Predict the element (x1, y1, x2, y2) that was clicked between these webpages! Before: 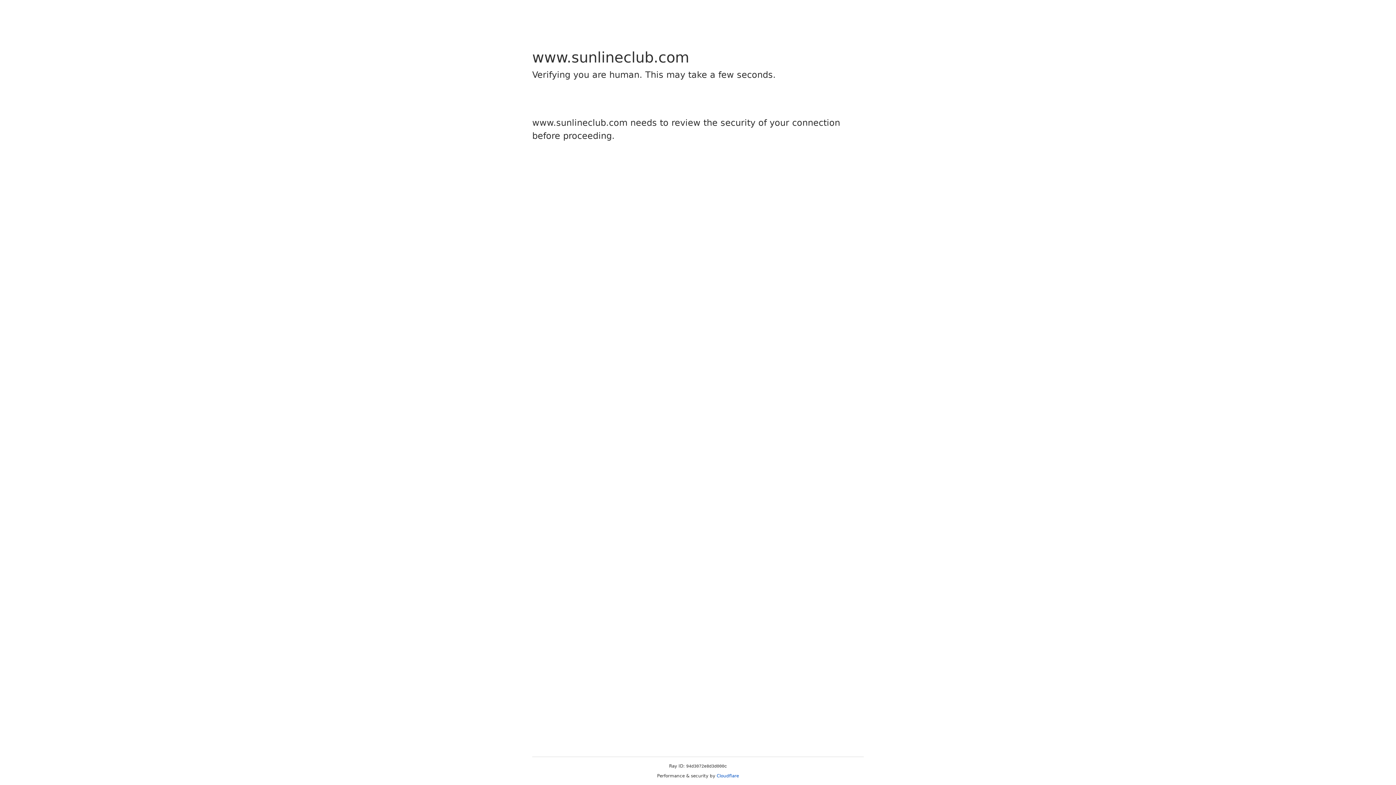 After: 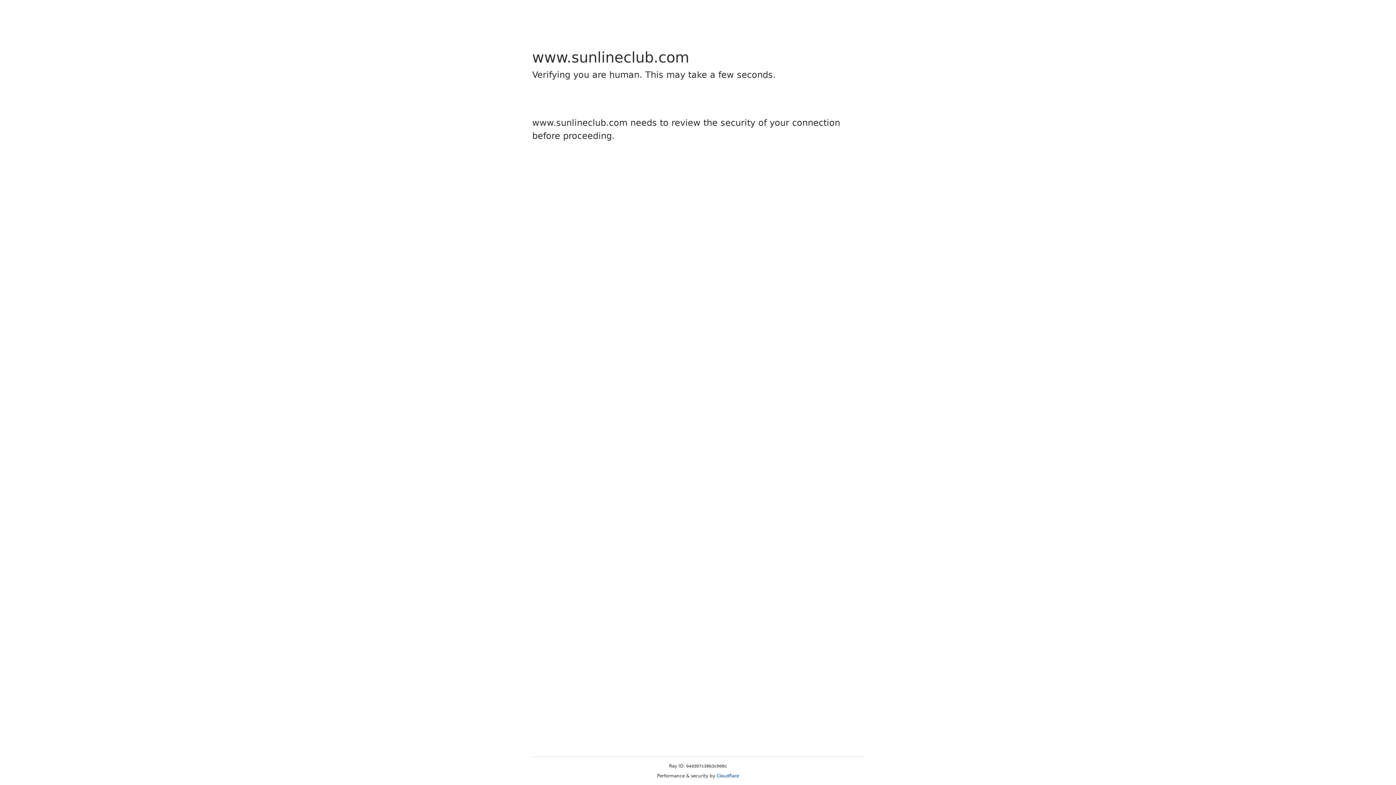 Action: bbox: (716, 773, 739, 778) label: Cloudflare